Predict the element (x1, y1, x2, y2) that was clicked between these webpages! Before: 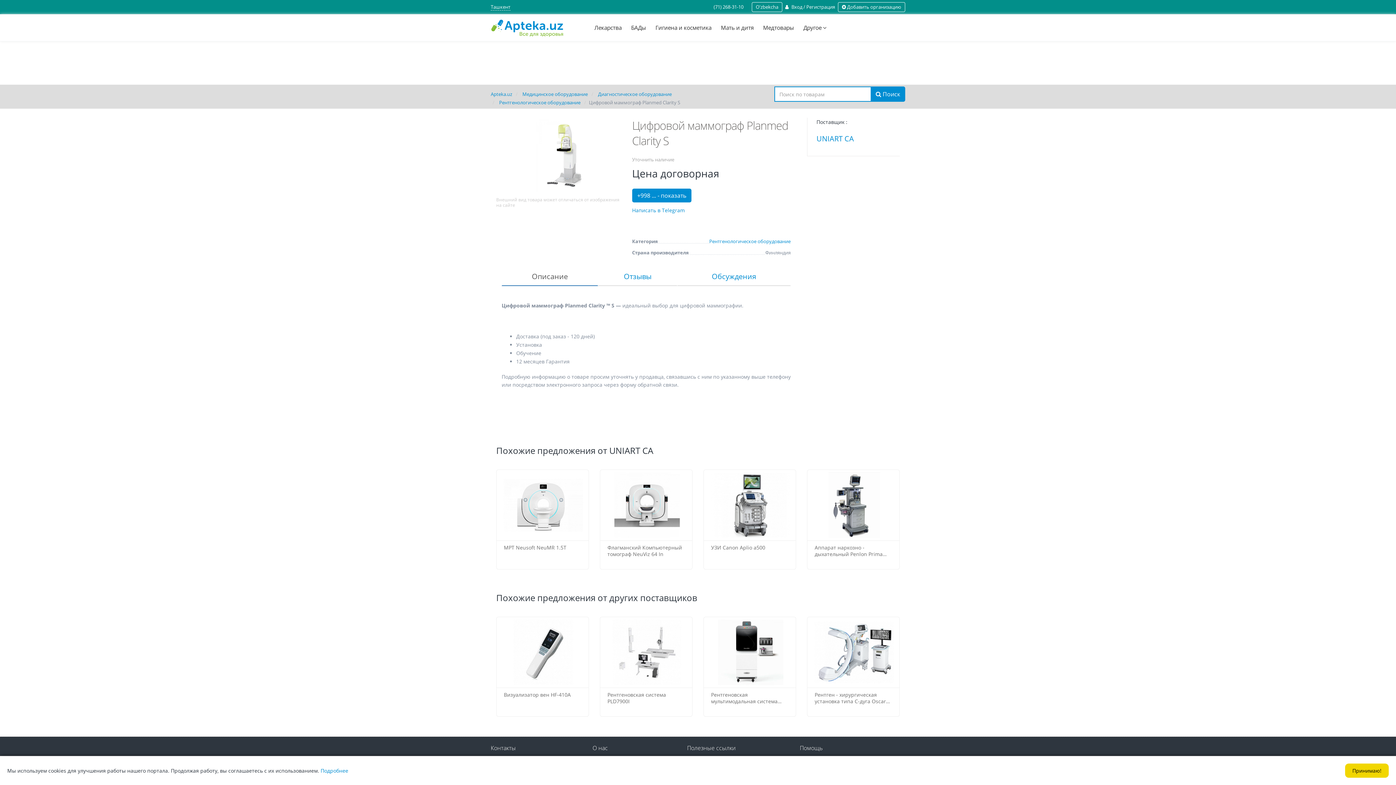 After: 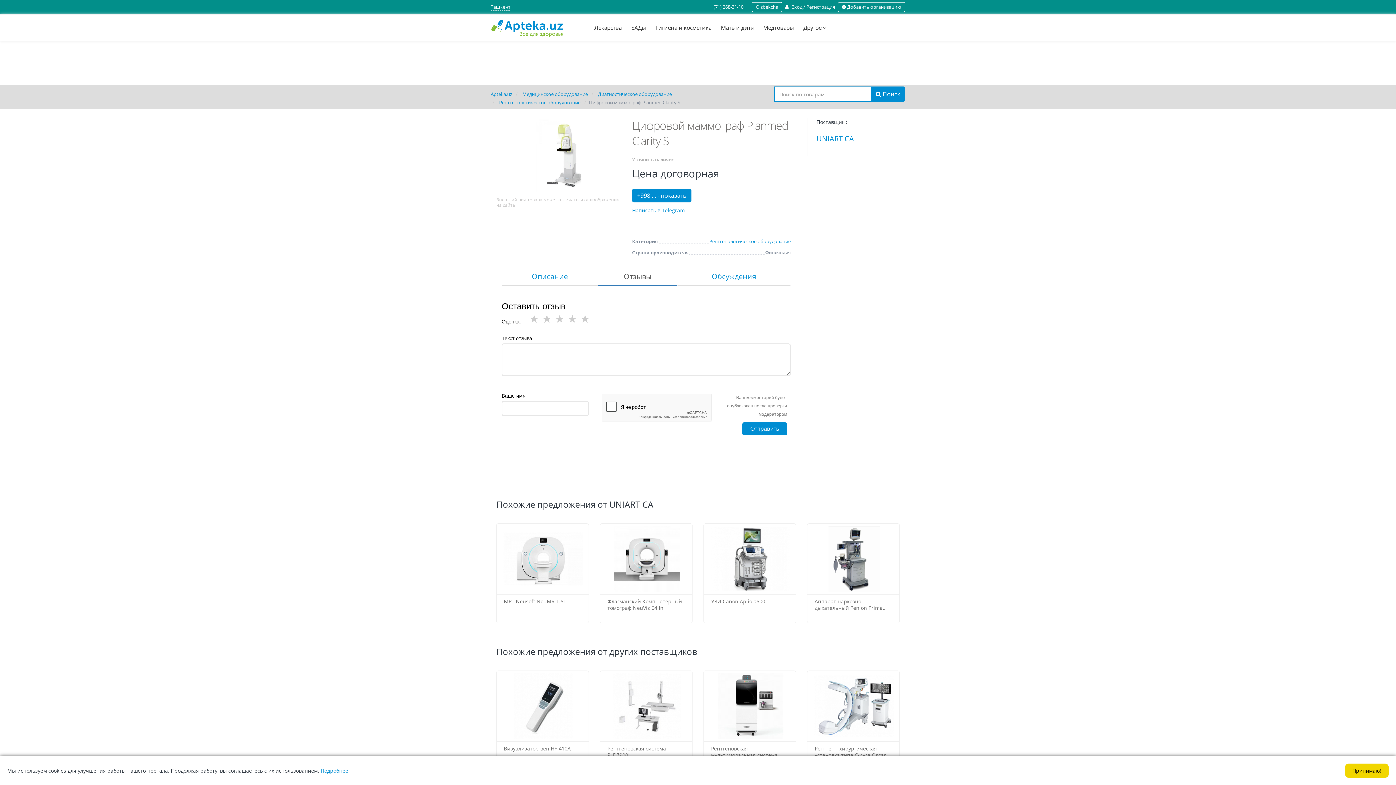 Action: label: Отзывы bbox: (598, 267, 677, 286)